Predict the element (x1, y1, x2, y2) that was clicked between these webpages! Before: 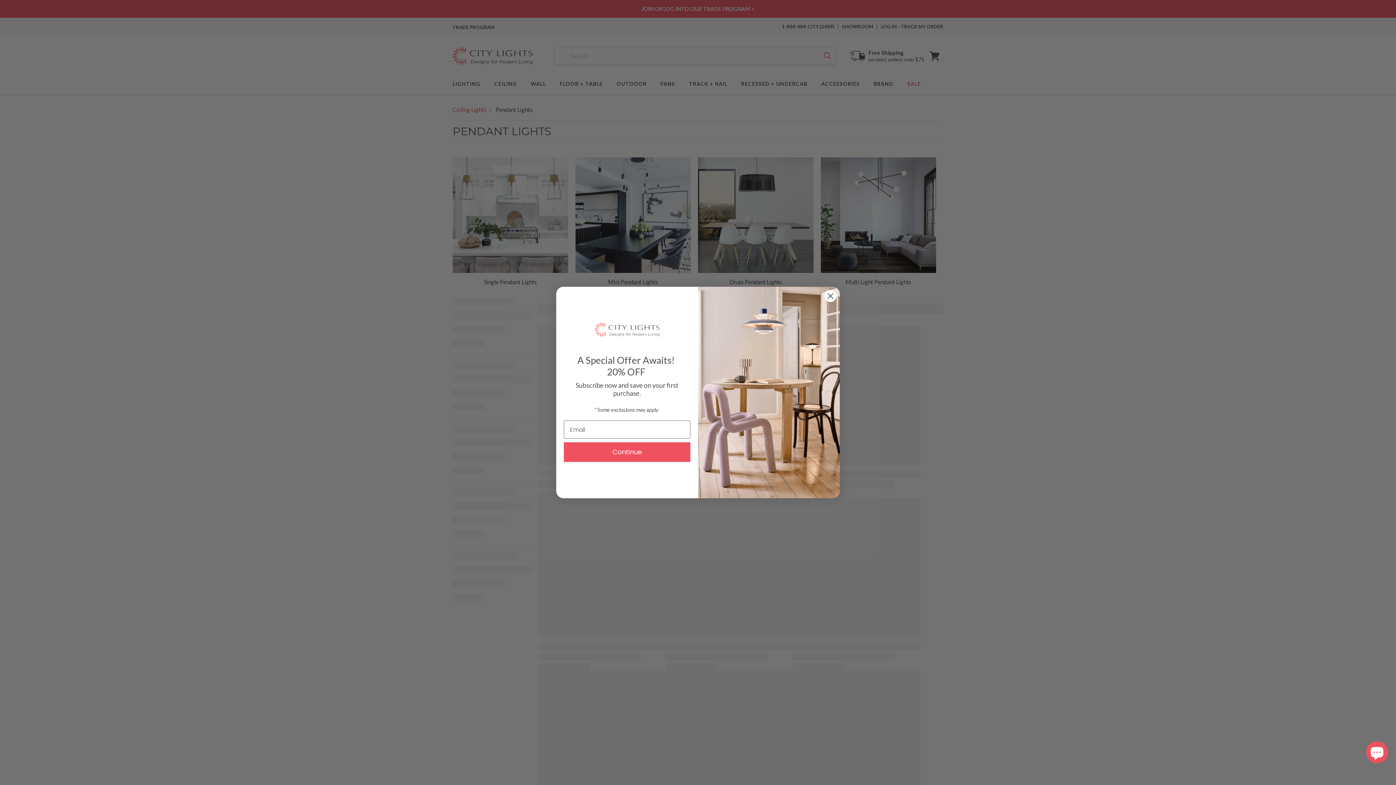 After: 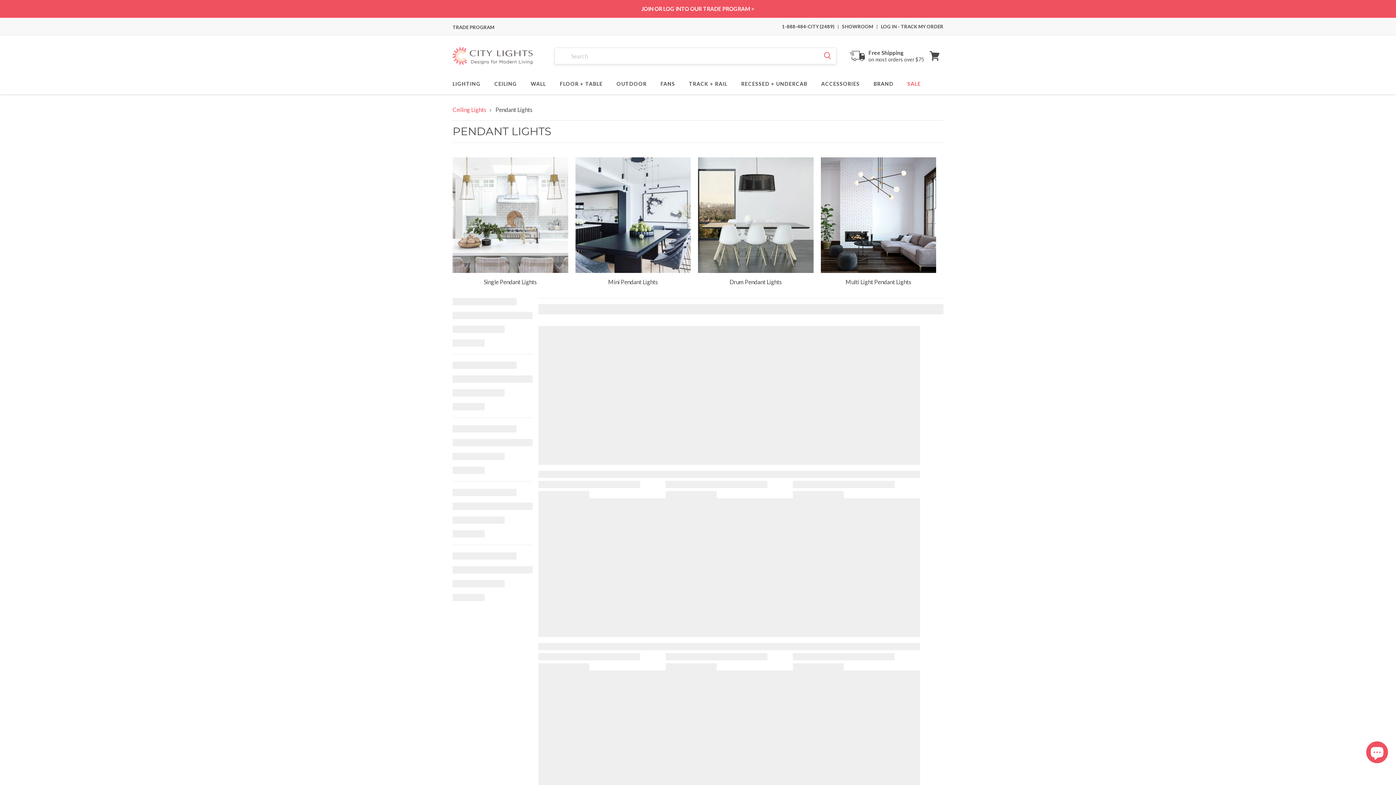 Action: label: Close dialog bbox: (824, 289, 837, 302)